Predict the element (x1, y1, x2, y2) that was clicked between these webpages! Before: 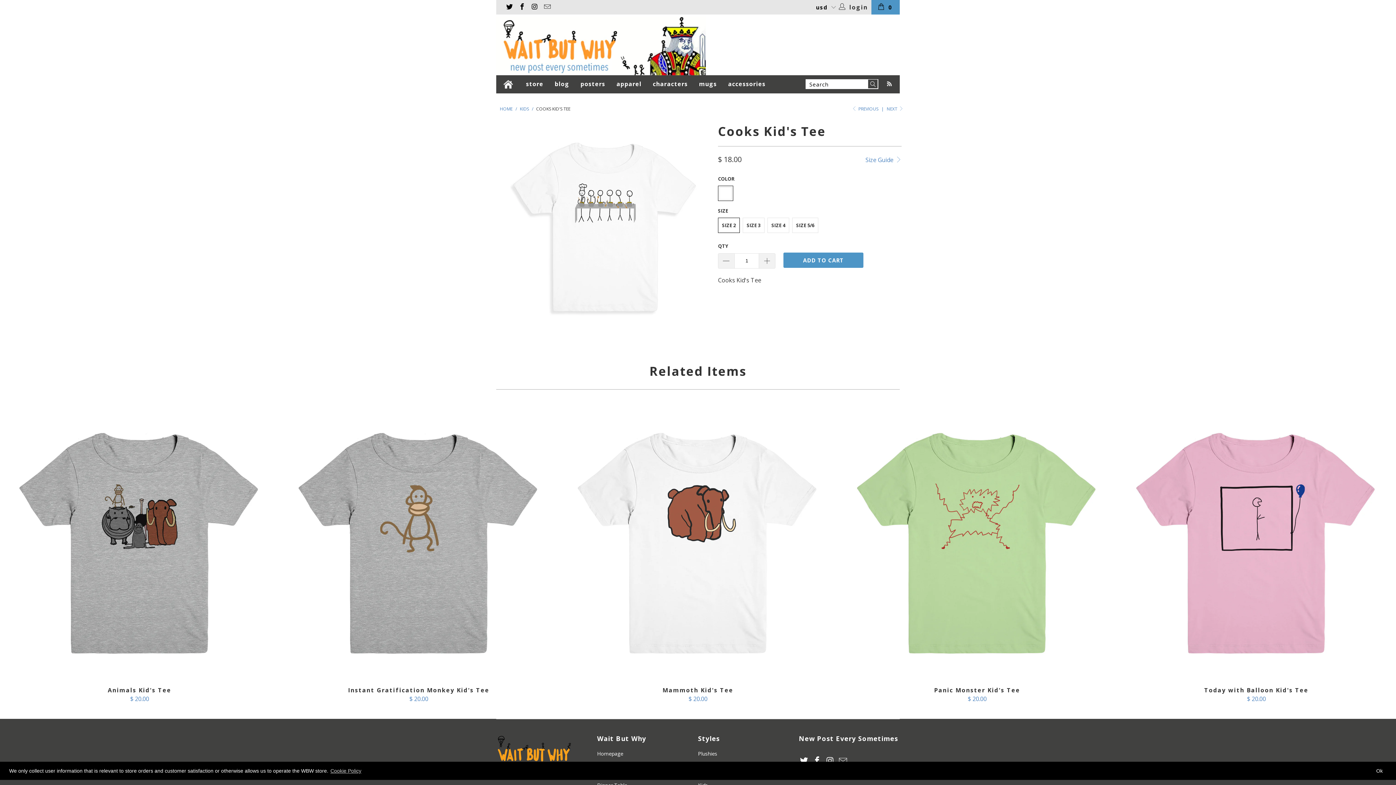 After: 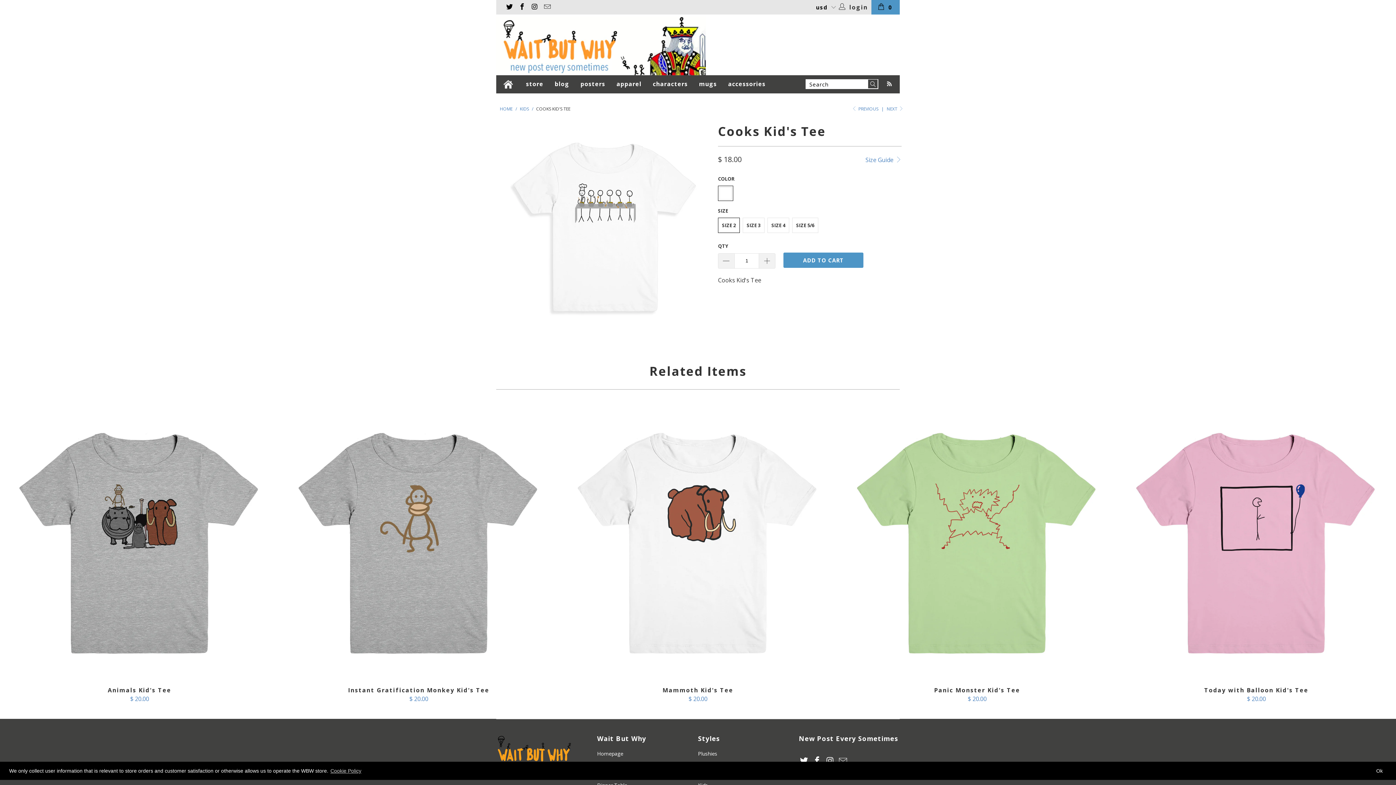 Action: bbox: (825, 756, 835, 765)